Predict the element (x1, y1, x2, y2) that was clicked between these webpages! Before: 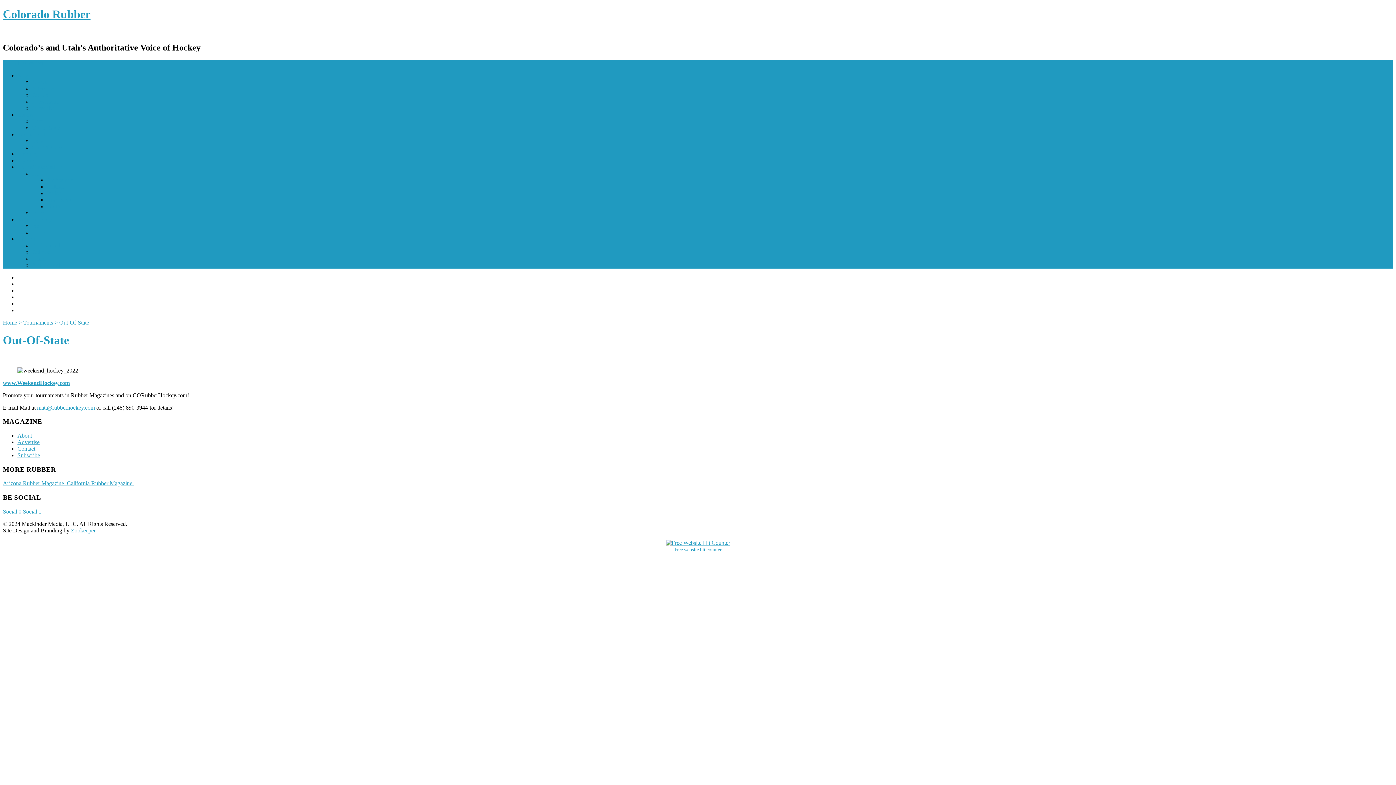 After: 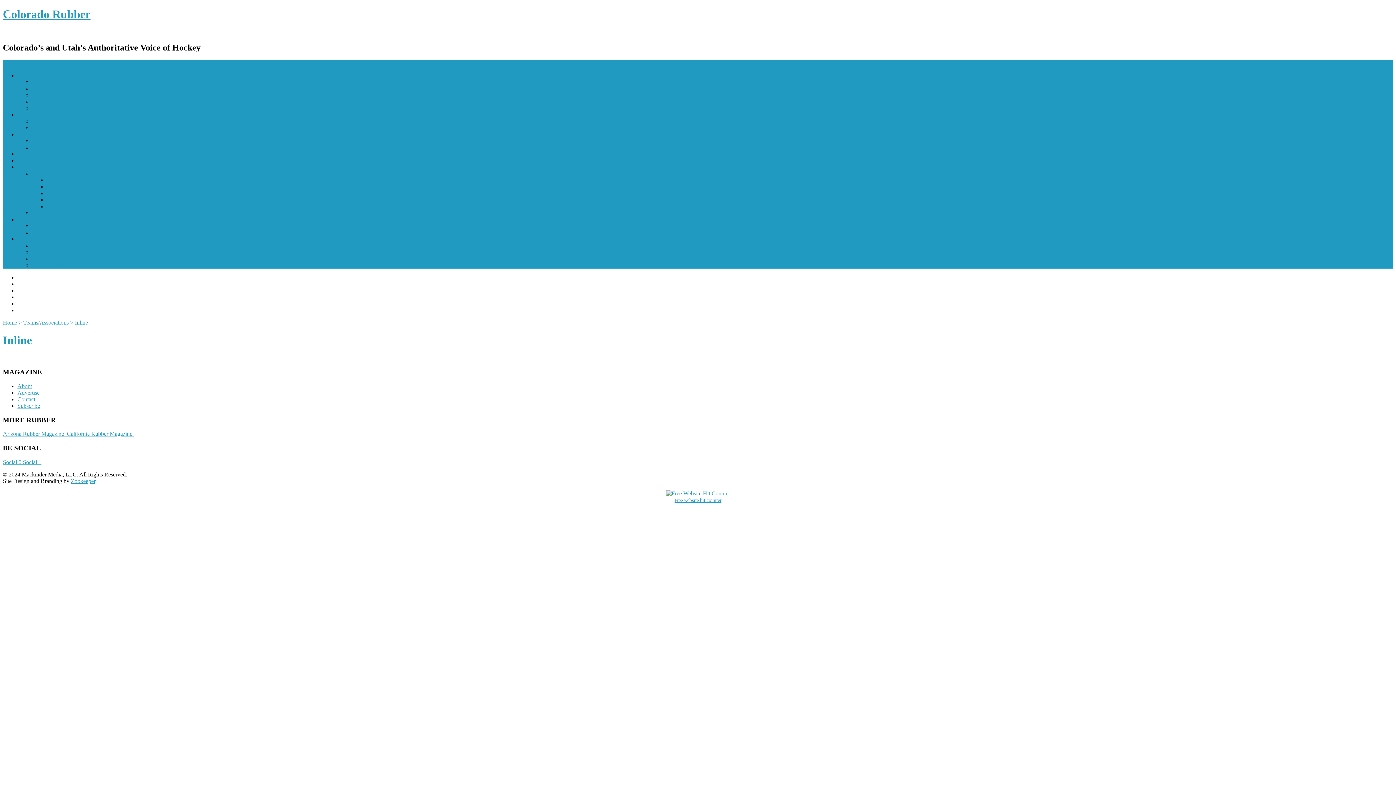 Action: bbox: (32, 209, 45, 215) label: Inline